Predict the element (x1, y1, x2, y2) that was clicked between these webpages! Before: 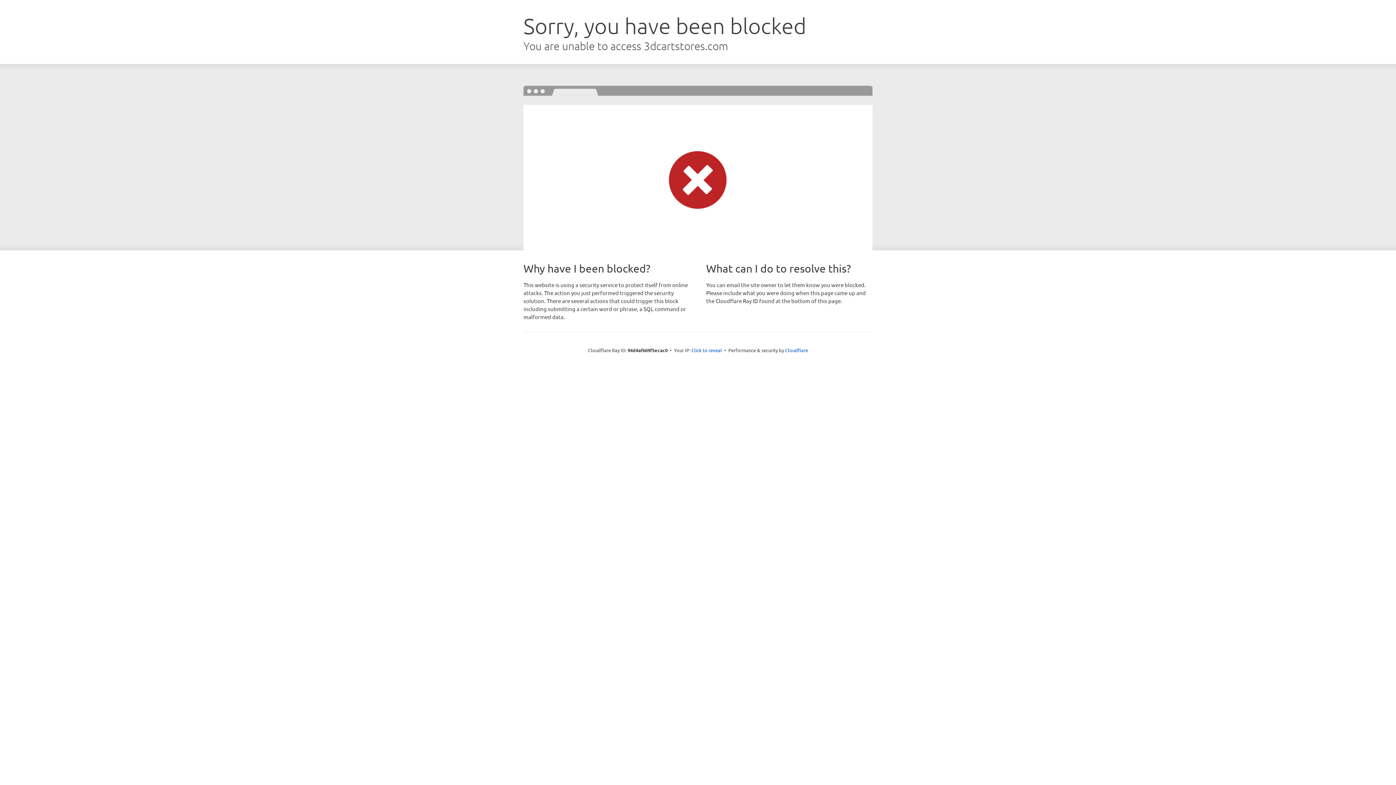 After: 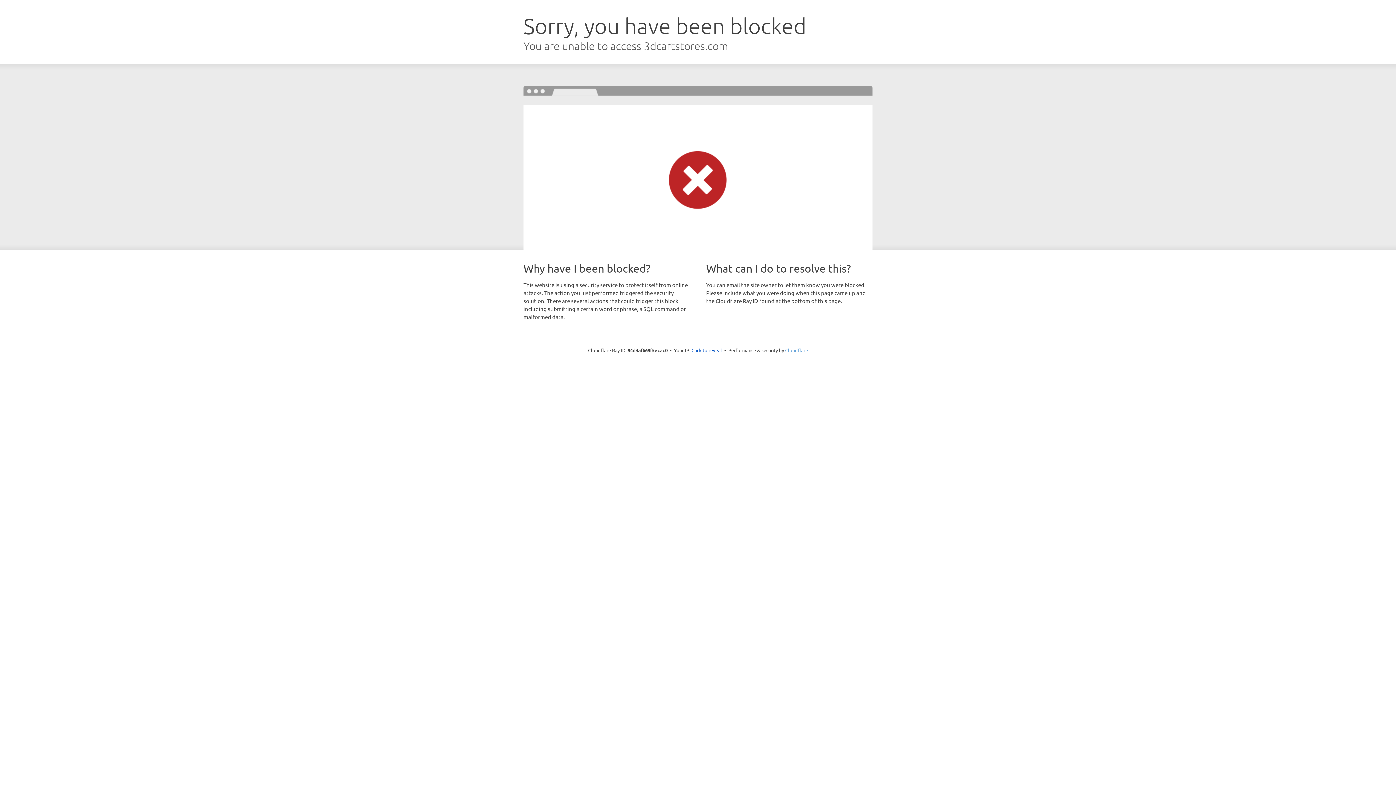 Action: label: Cloudflare bbox: (785, 347, 808, 353)